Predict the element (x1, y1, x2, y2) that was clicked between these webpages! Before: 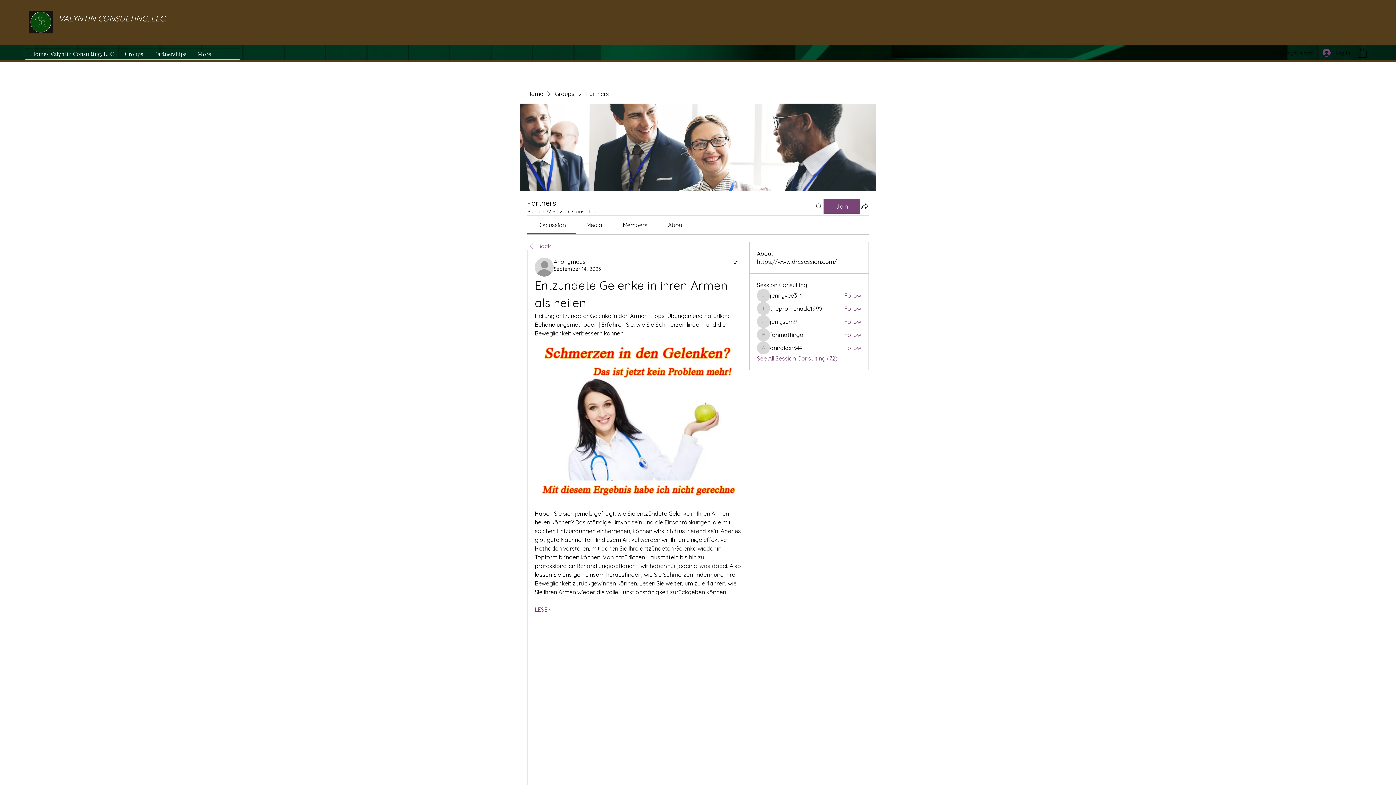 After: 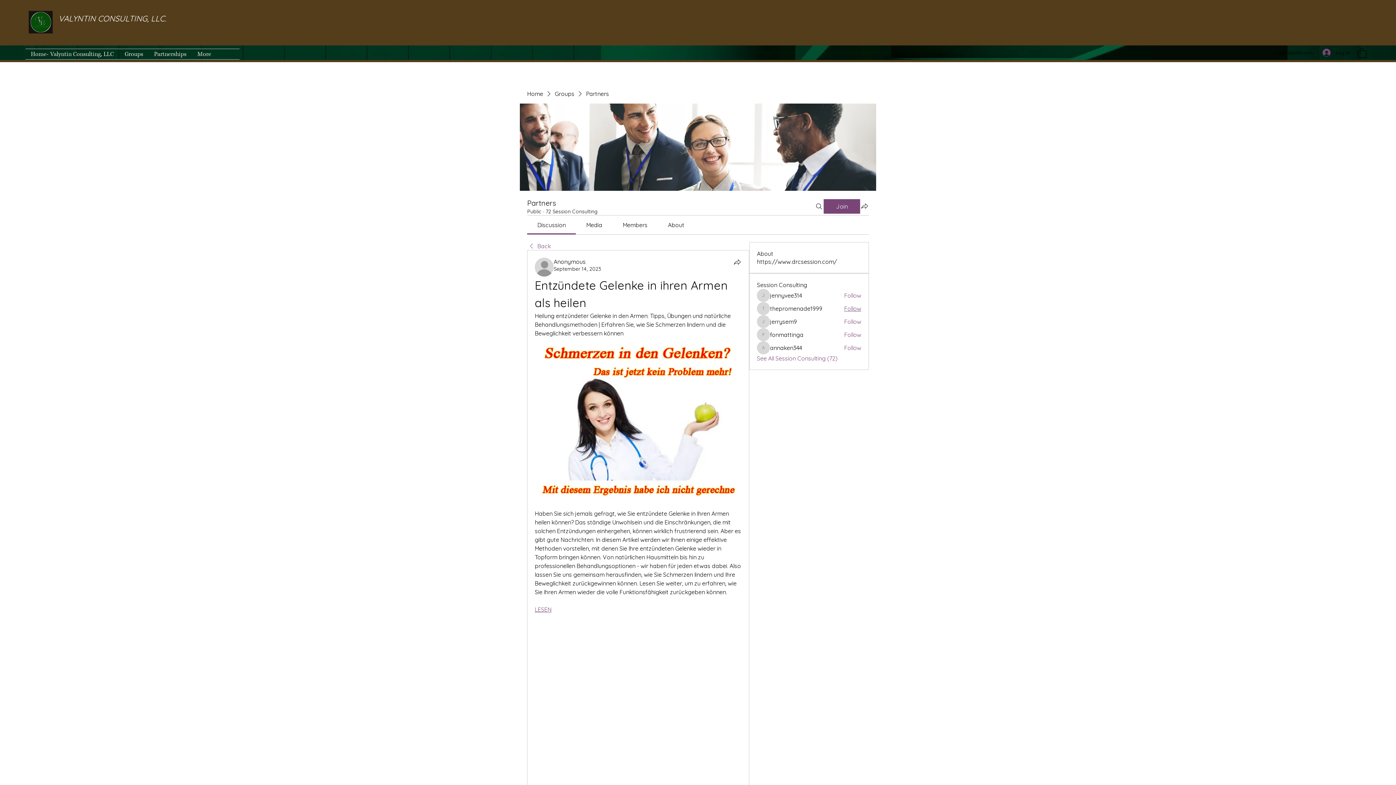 Action: label: Follow bbox: (844, 304, 861, 312)